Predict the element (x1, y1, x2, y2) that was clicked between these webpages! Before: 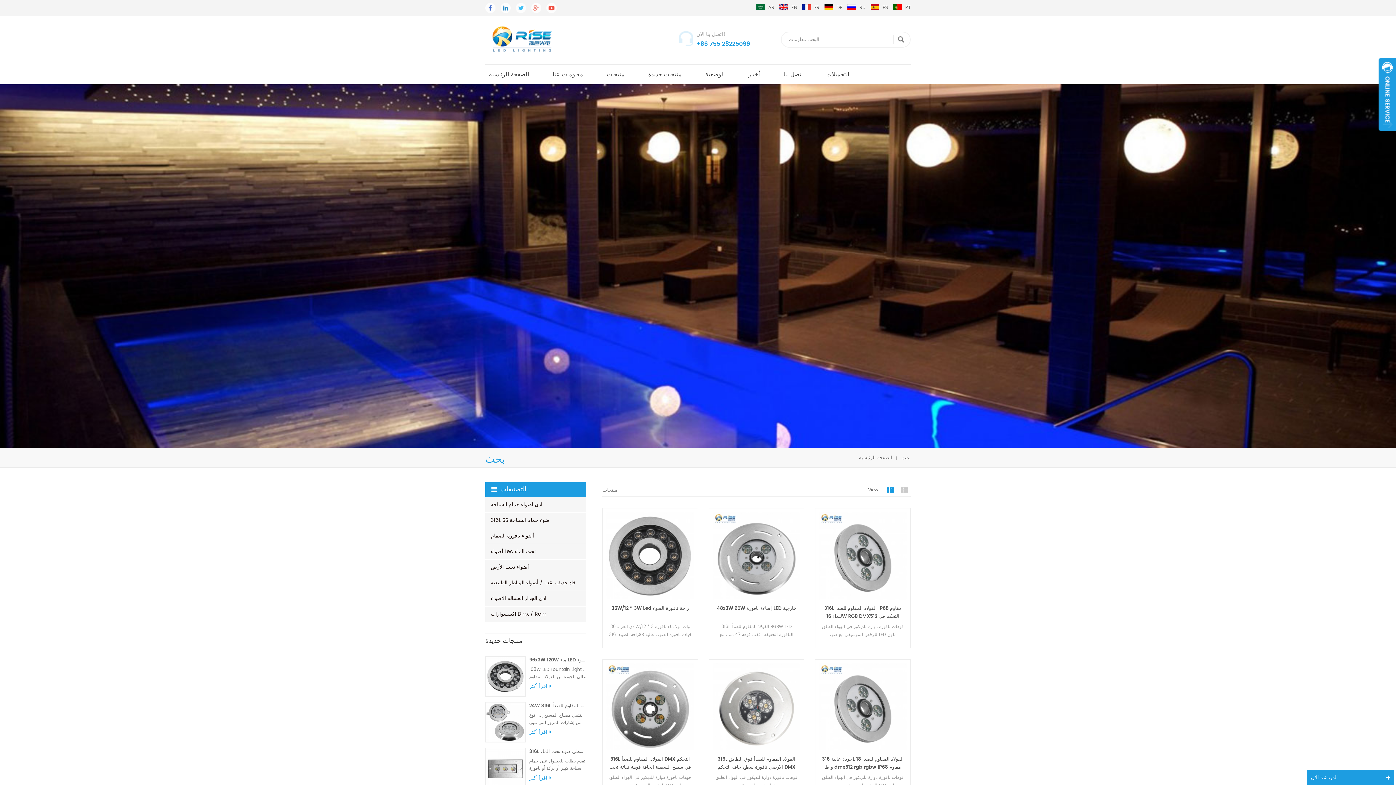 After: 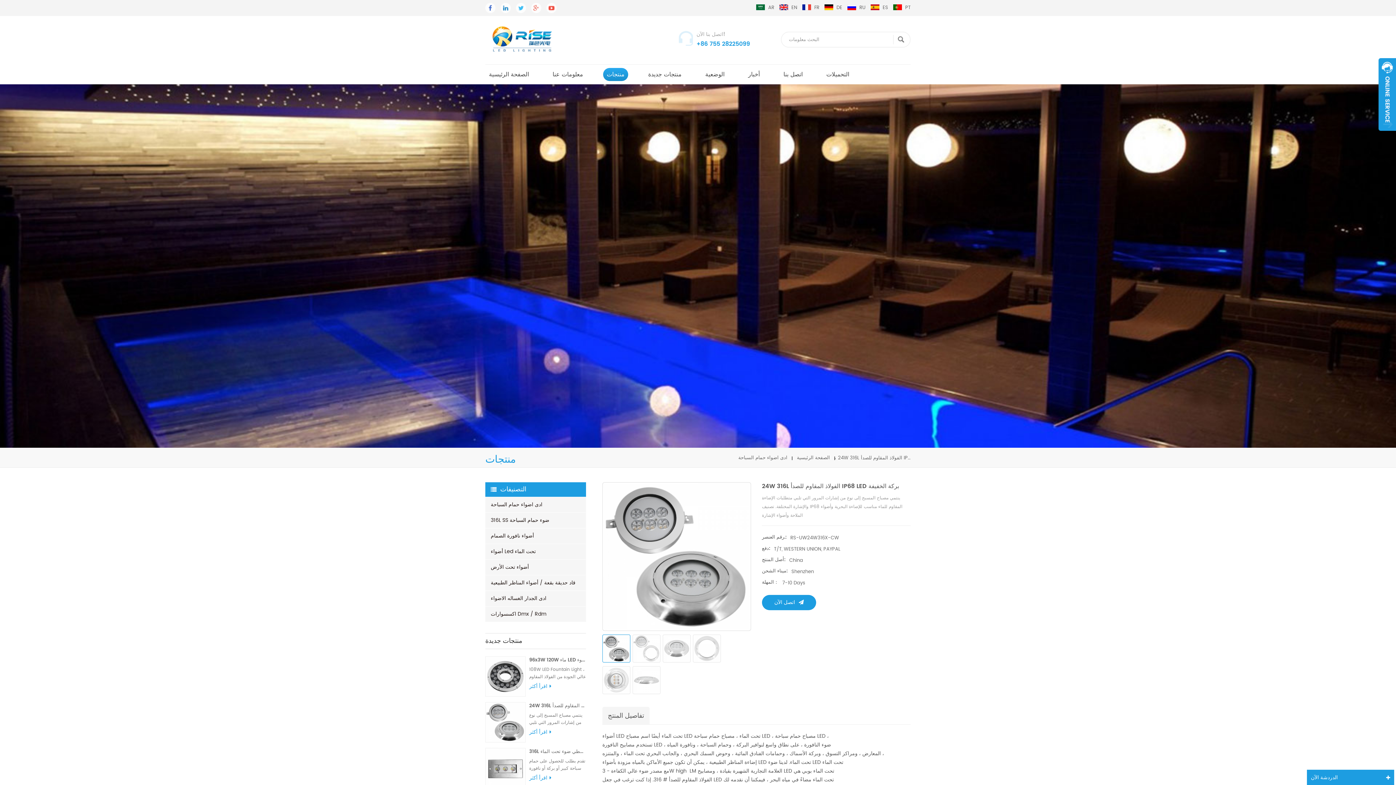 Action: bbox: (529, 728, 551, 736) label: اقرأ أكثر